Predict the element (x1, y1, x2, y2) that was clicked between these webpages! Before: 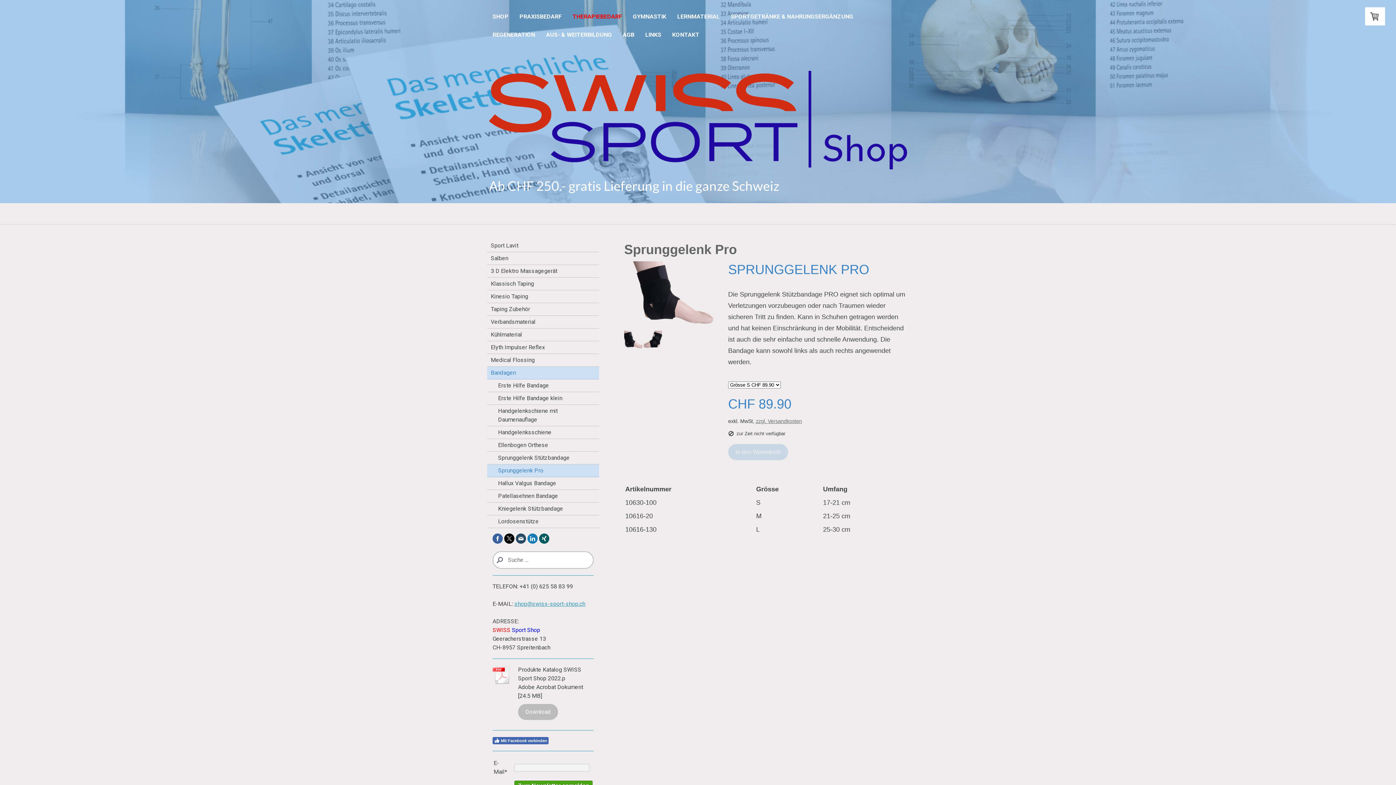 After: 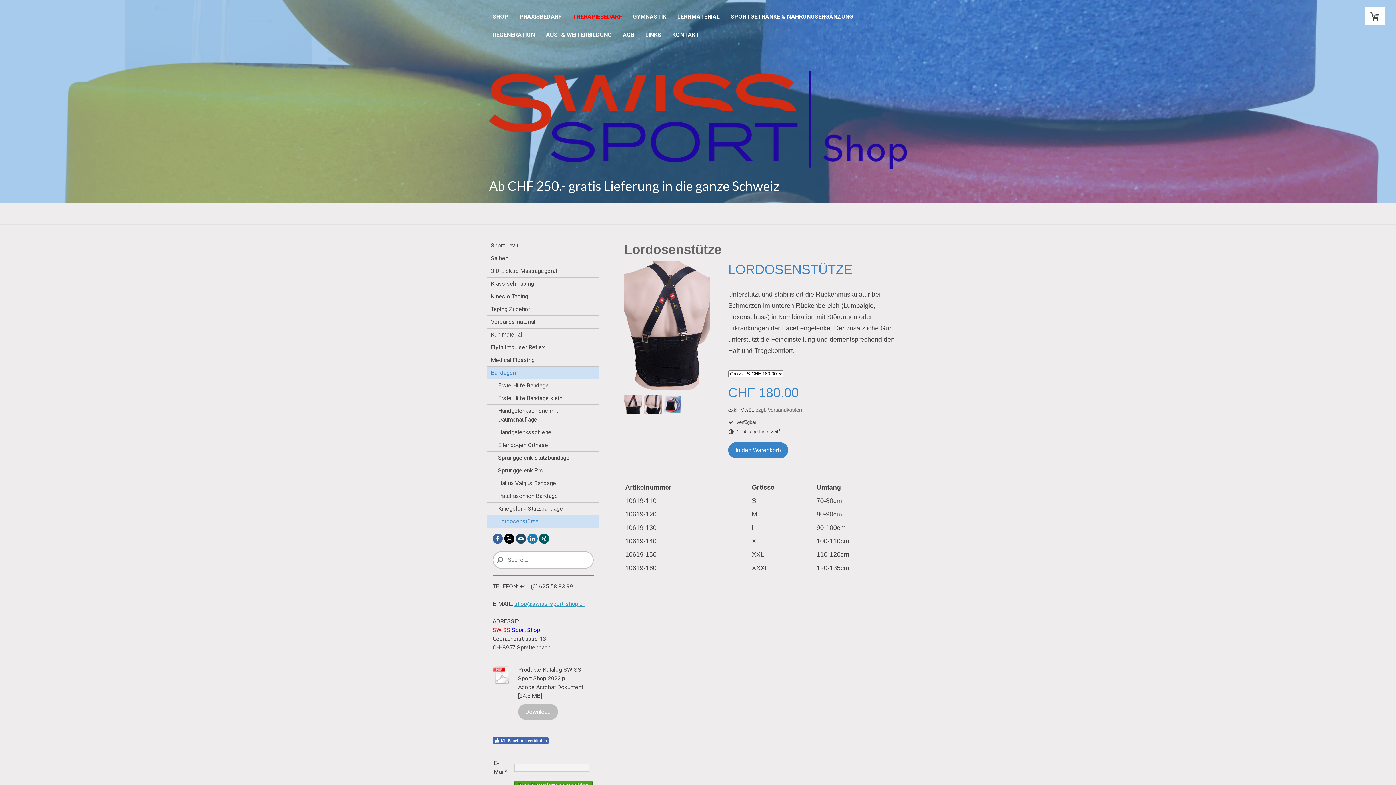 Action: label: Lordosenstütze bbox: (487, 515, 599, 528)